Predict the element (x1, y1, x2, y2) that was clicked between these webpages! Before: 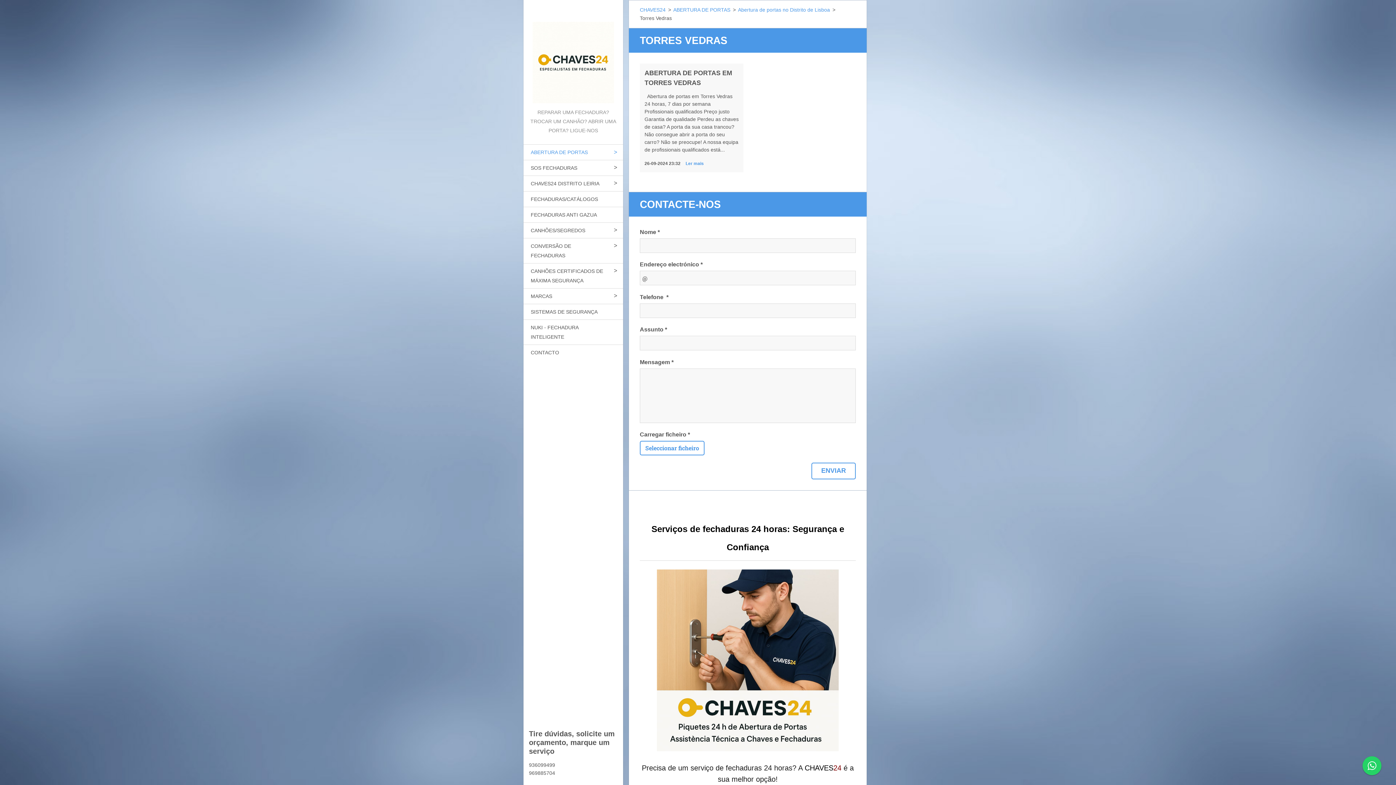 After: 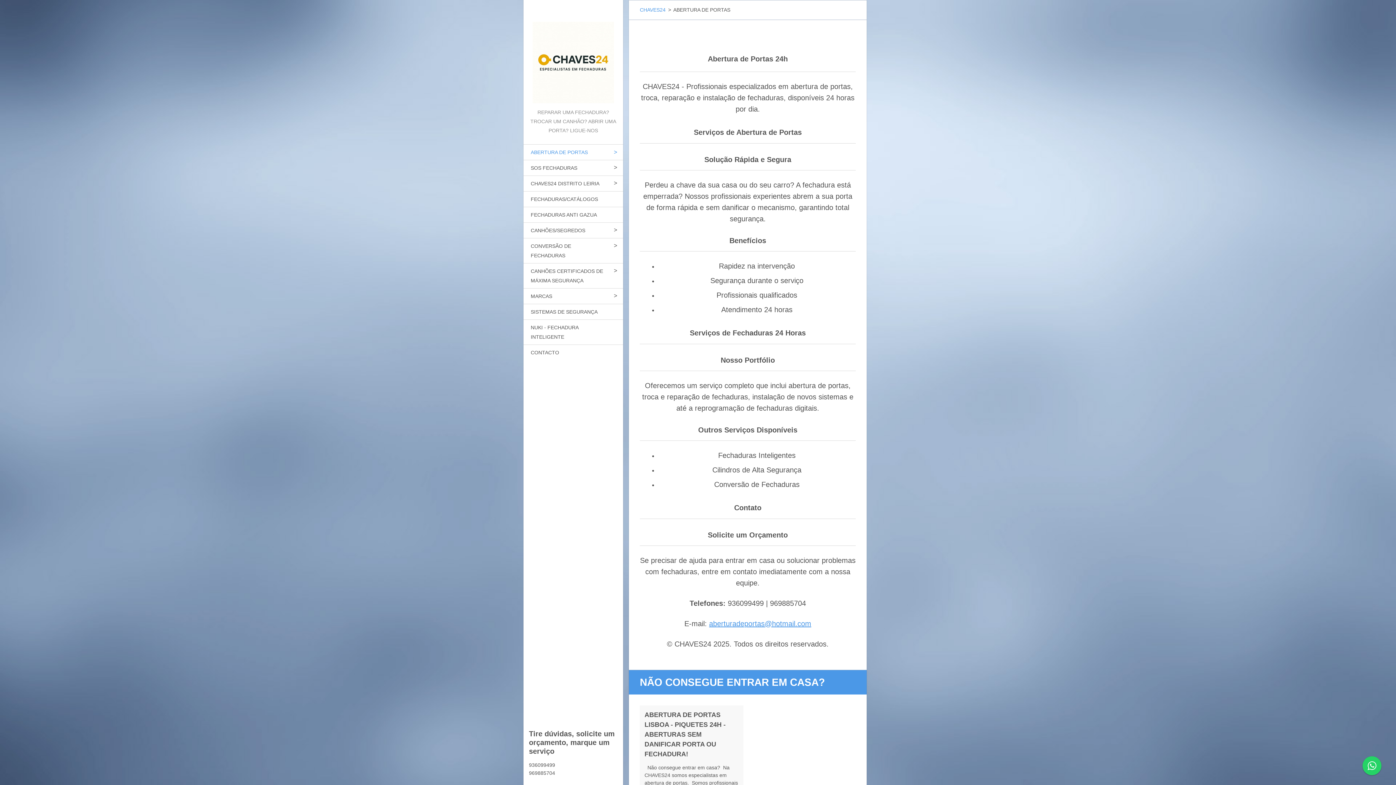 Action: label: ABERTURA DE PORTAS bbox: (673, 5, 730, 14)